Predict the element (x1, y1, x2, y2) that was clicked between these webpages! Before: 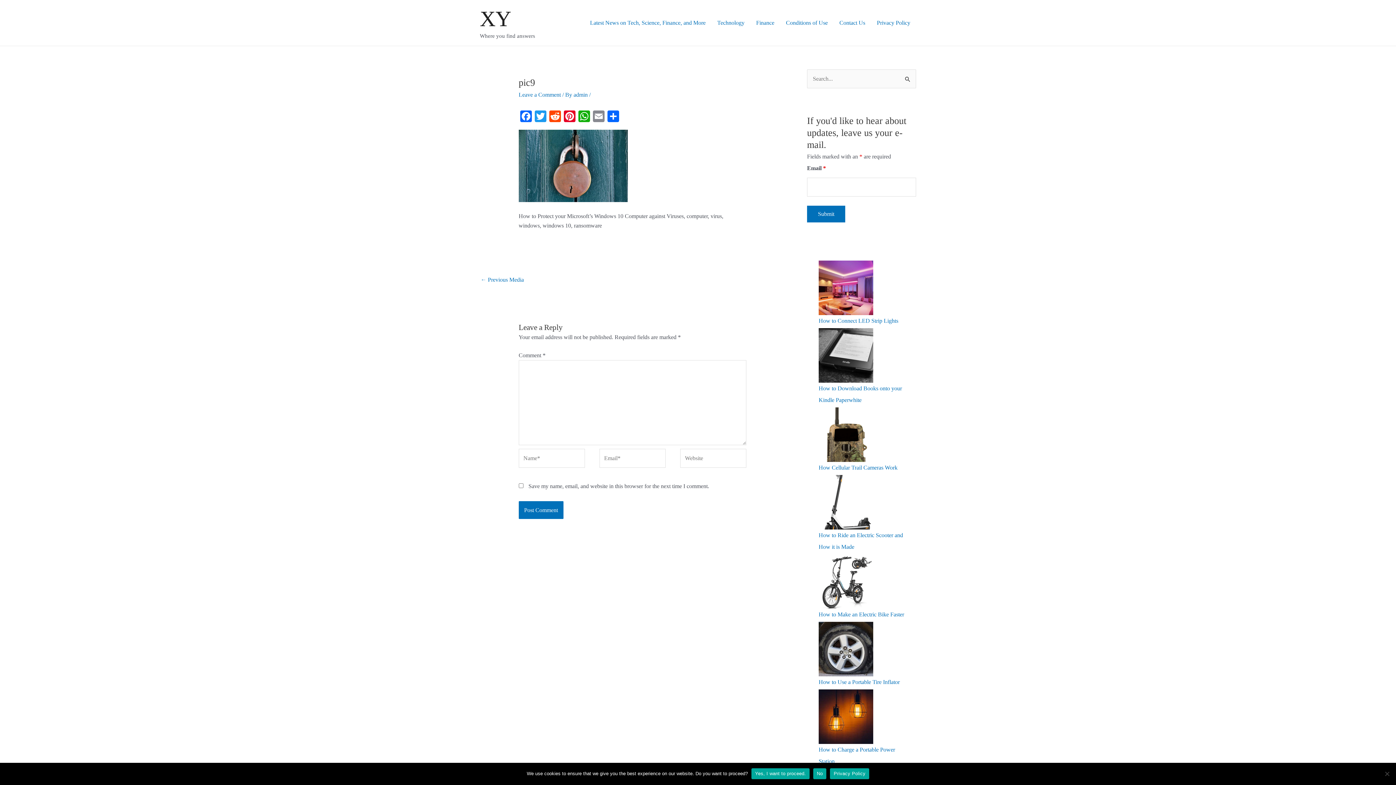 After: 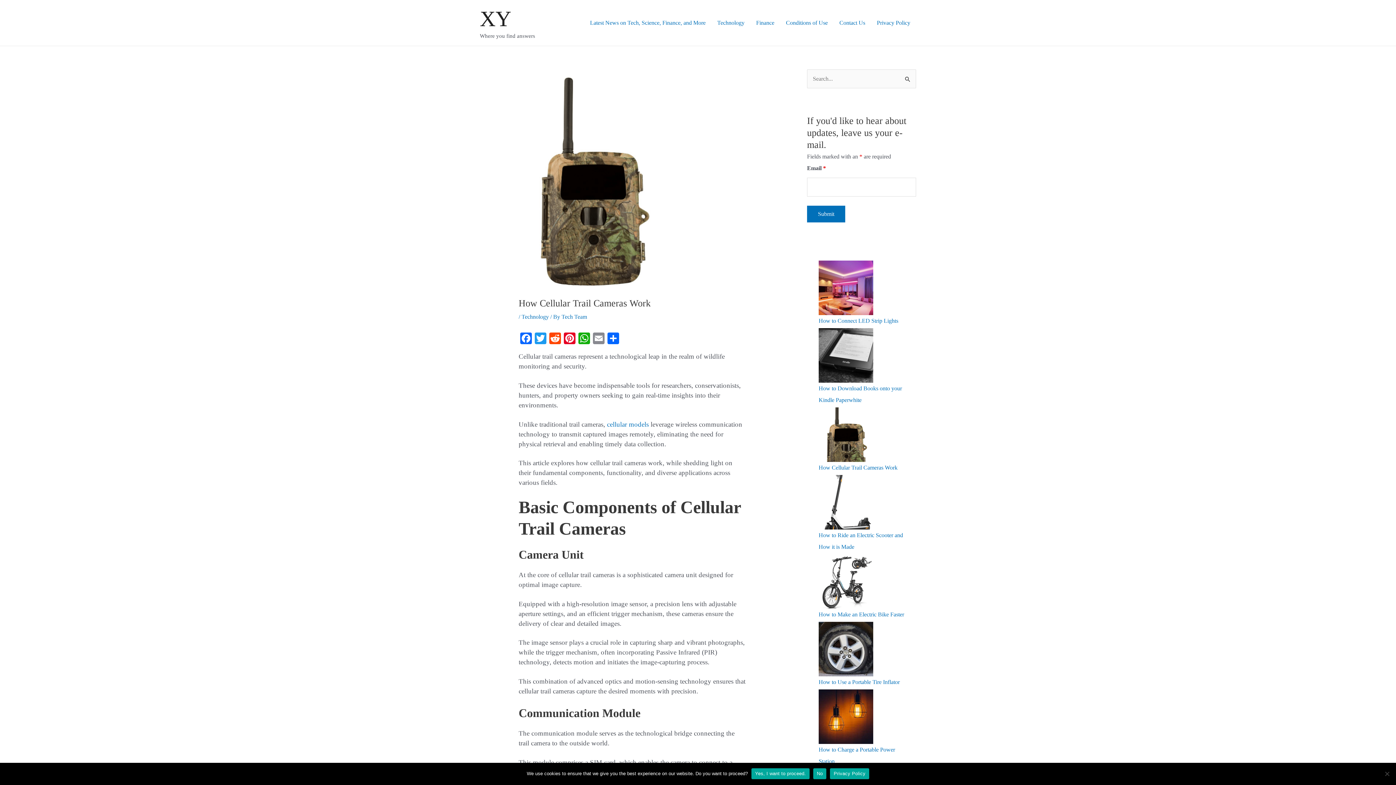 Action: label: How Cellular Trail Cameras Work bbox: (818, 407, 873, 462)